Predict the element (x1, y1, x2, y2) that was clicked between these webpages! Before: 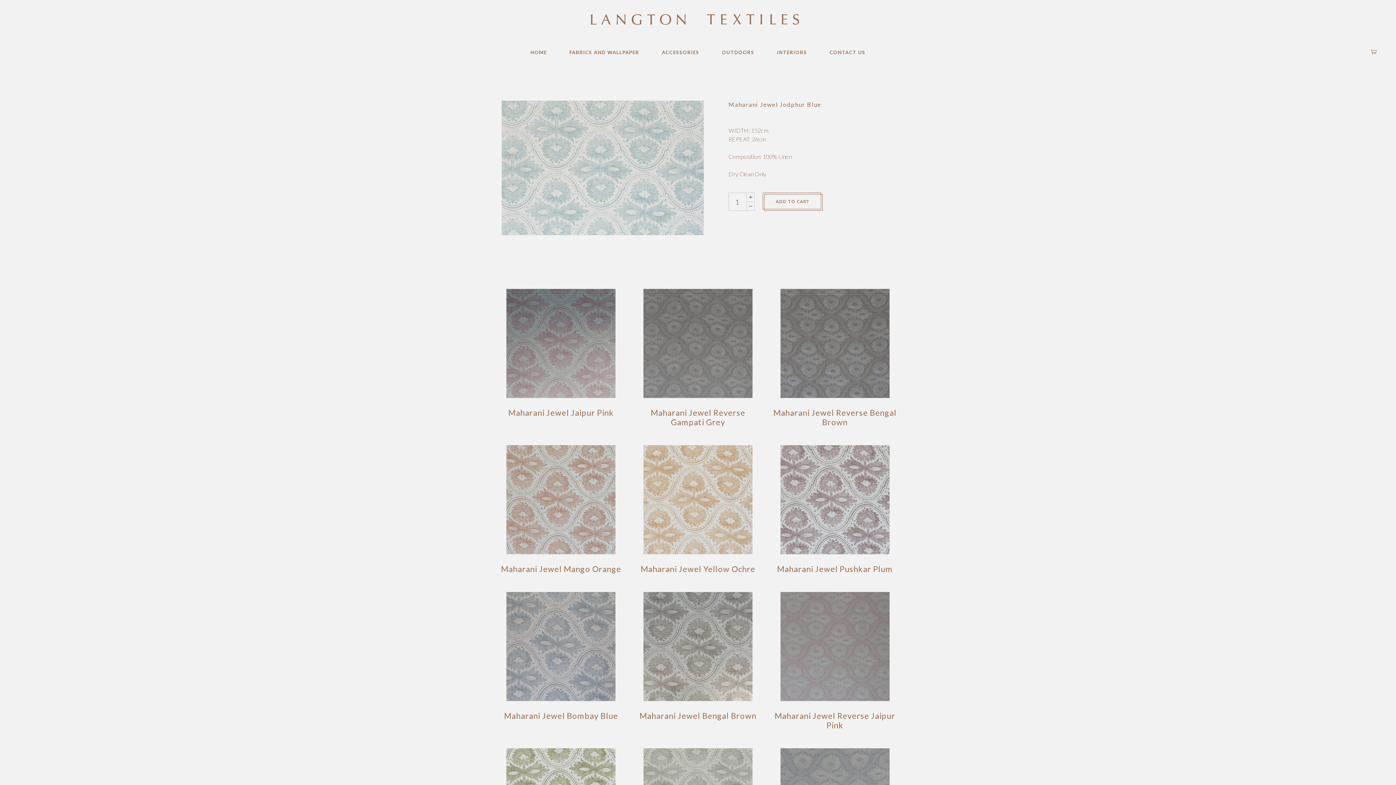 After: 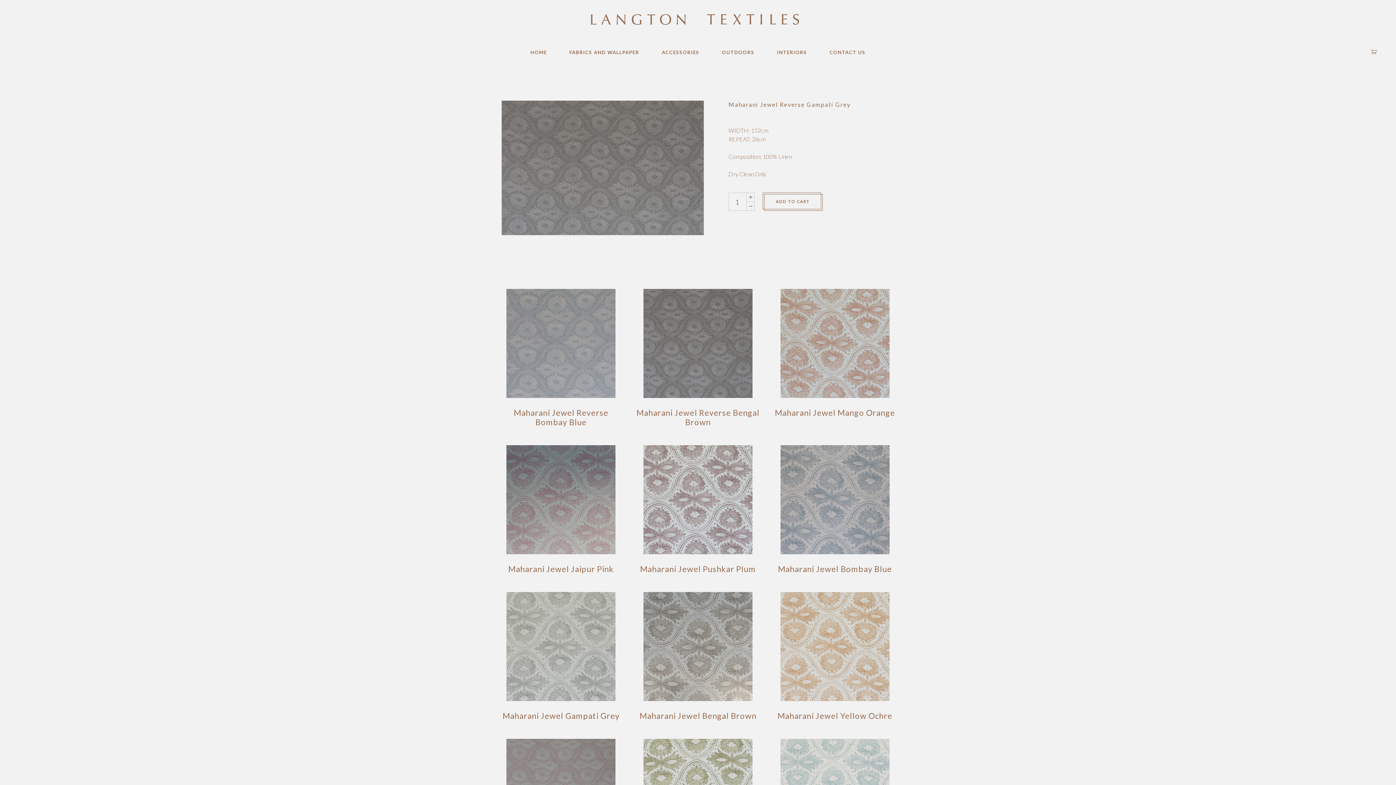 Action: label: Maharani Jewel Reverse Gampati Grey bbox: (635, 392, 761, 427)